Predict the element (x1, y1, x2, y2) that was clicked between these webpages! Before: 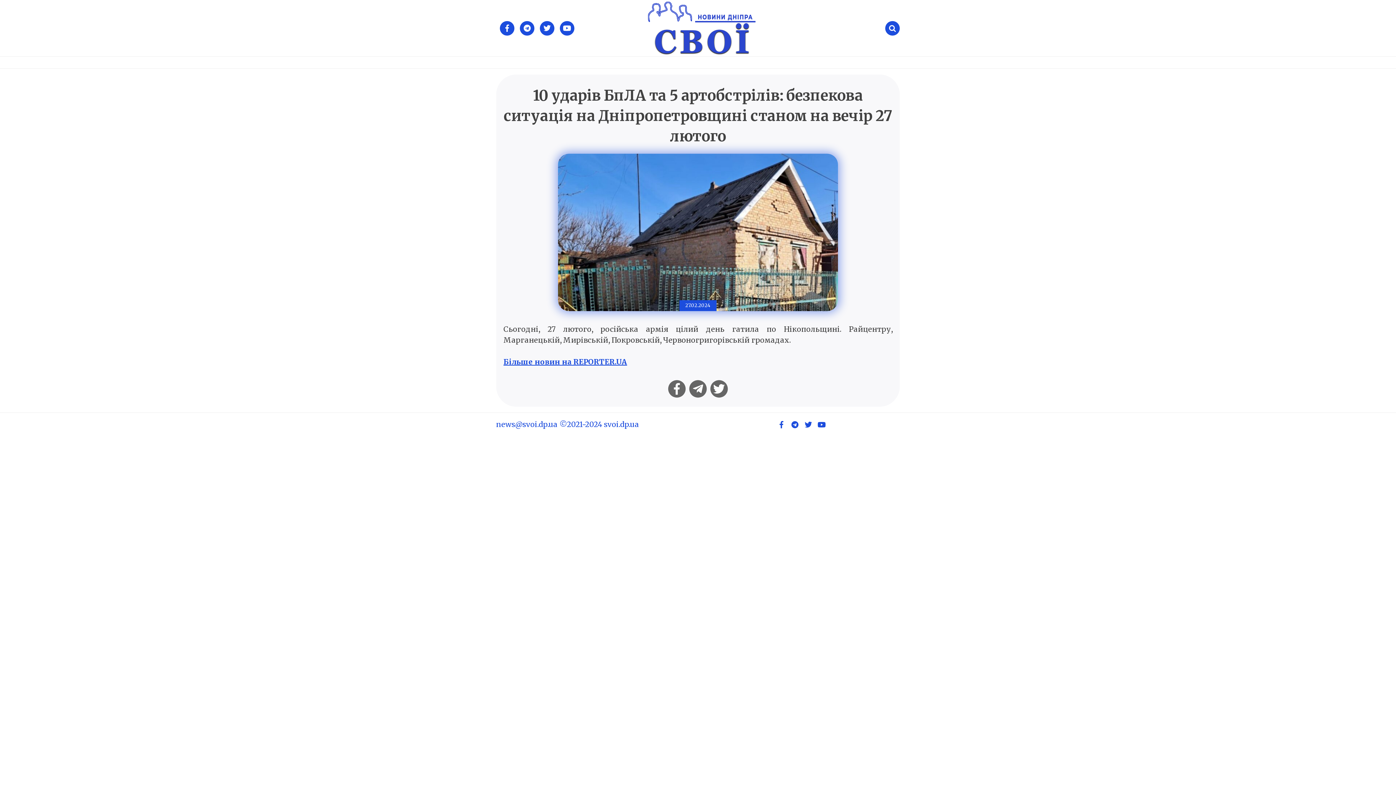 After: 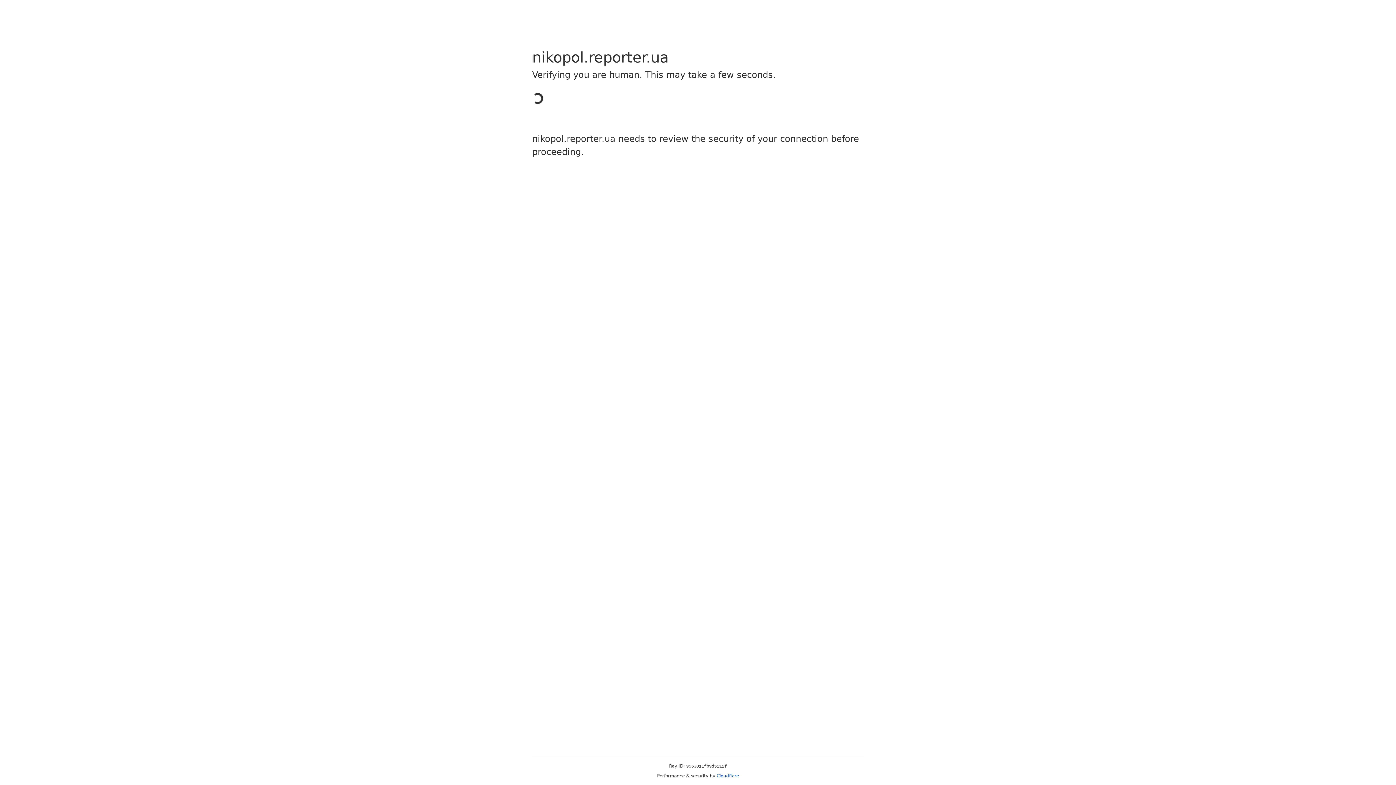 Action: label: Більше новин на REPORTER.UA bbox: (503, 357, 627, 366)